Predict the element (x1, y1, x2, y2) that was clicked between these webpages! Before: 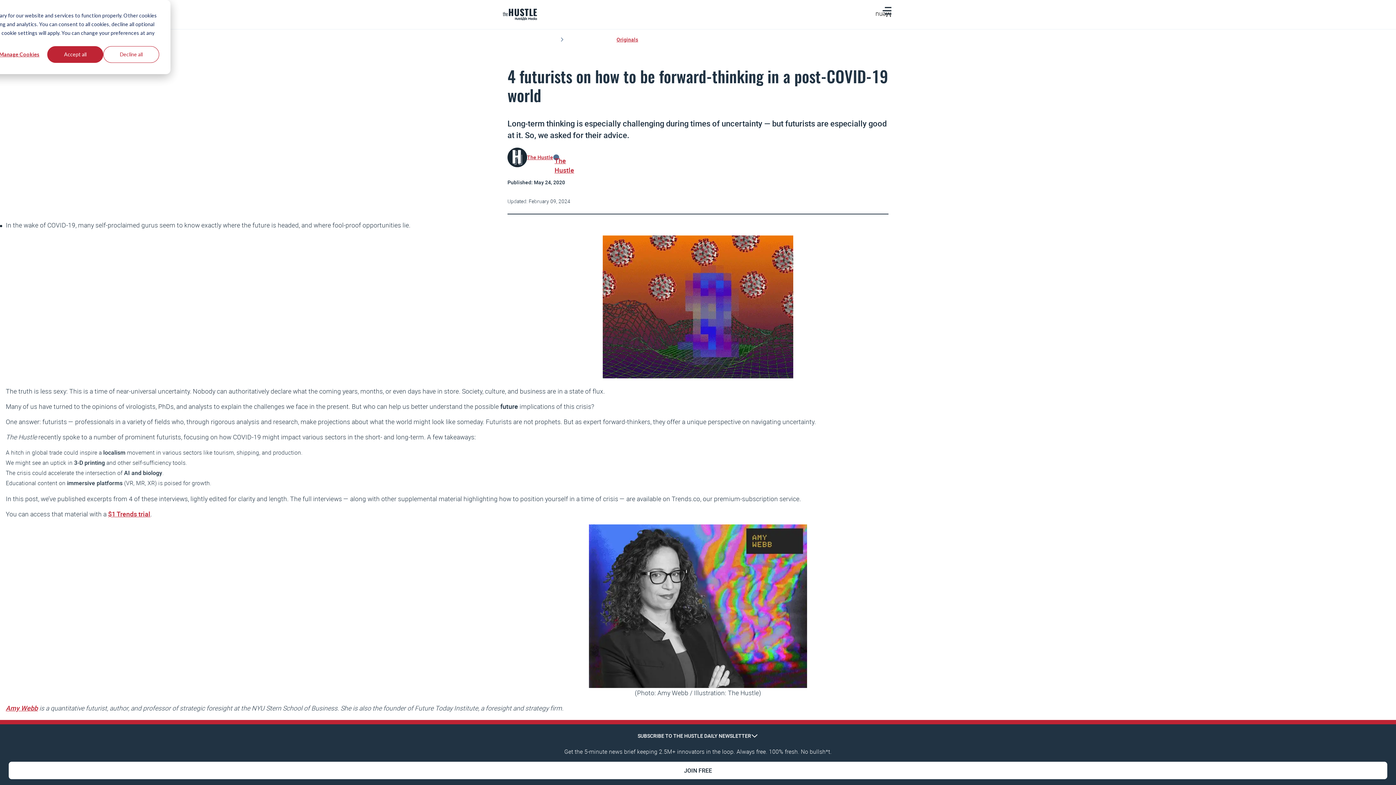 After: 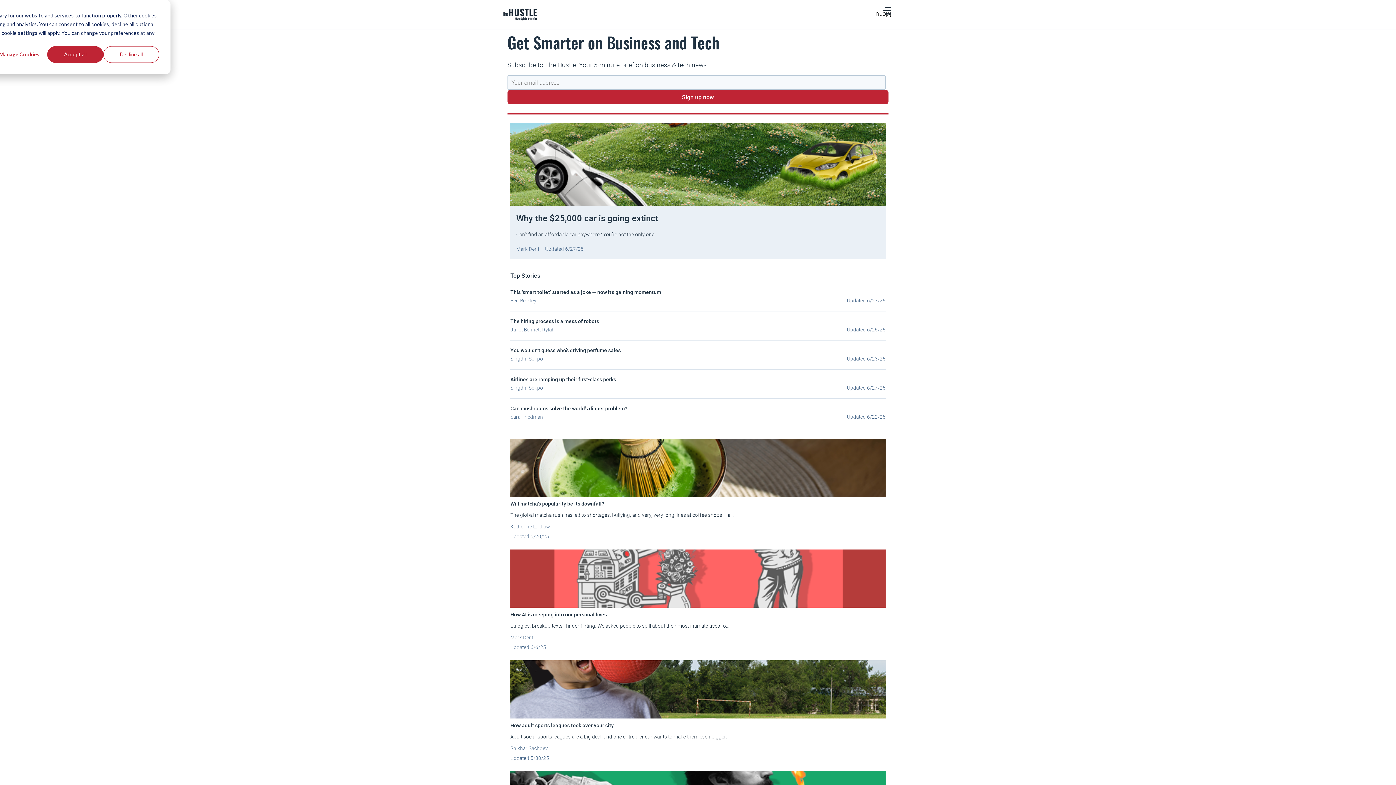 Action: bbox: (501, 2, 538, 26) label: HubSpot Blog